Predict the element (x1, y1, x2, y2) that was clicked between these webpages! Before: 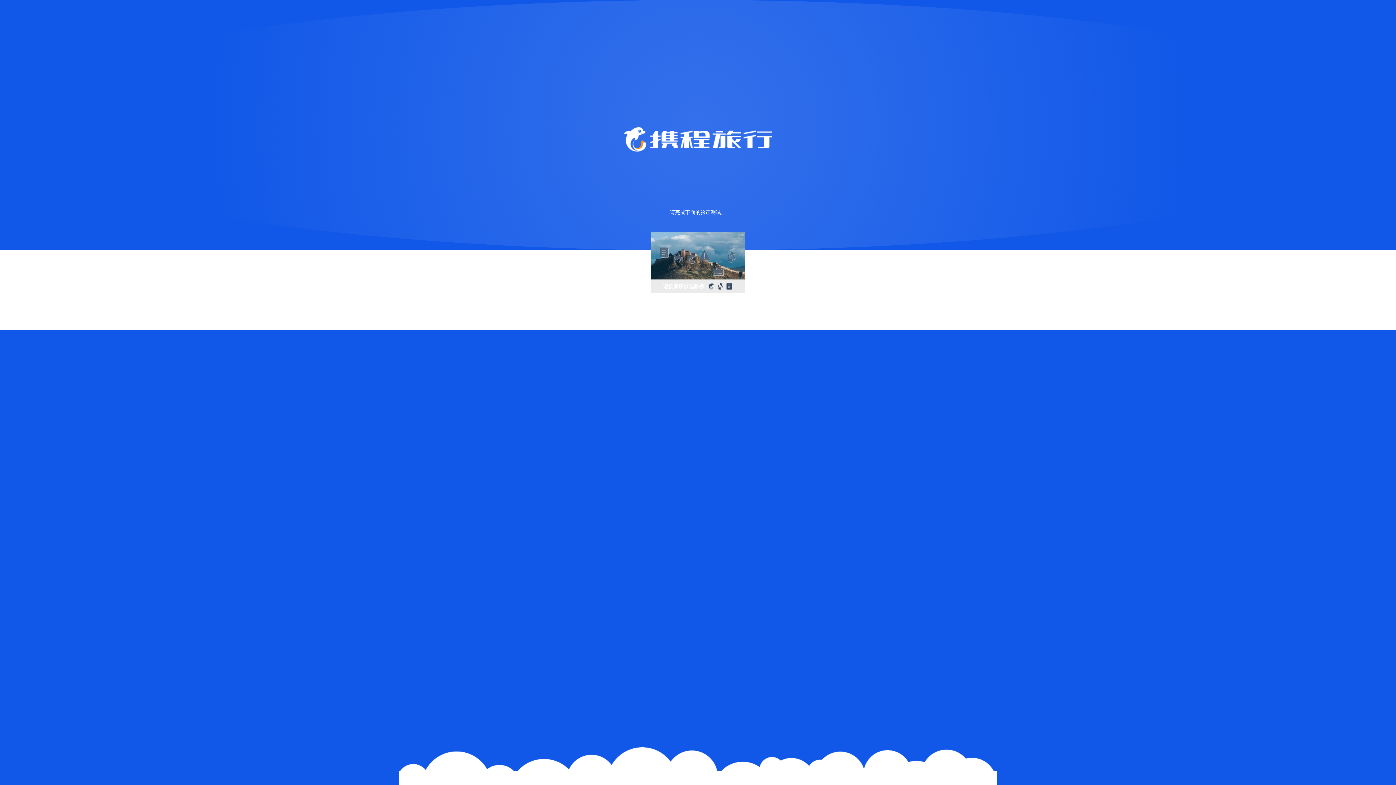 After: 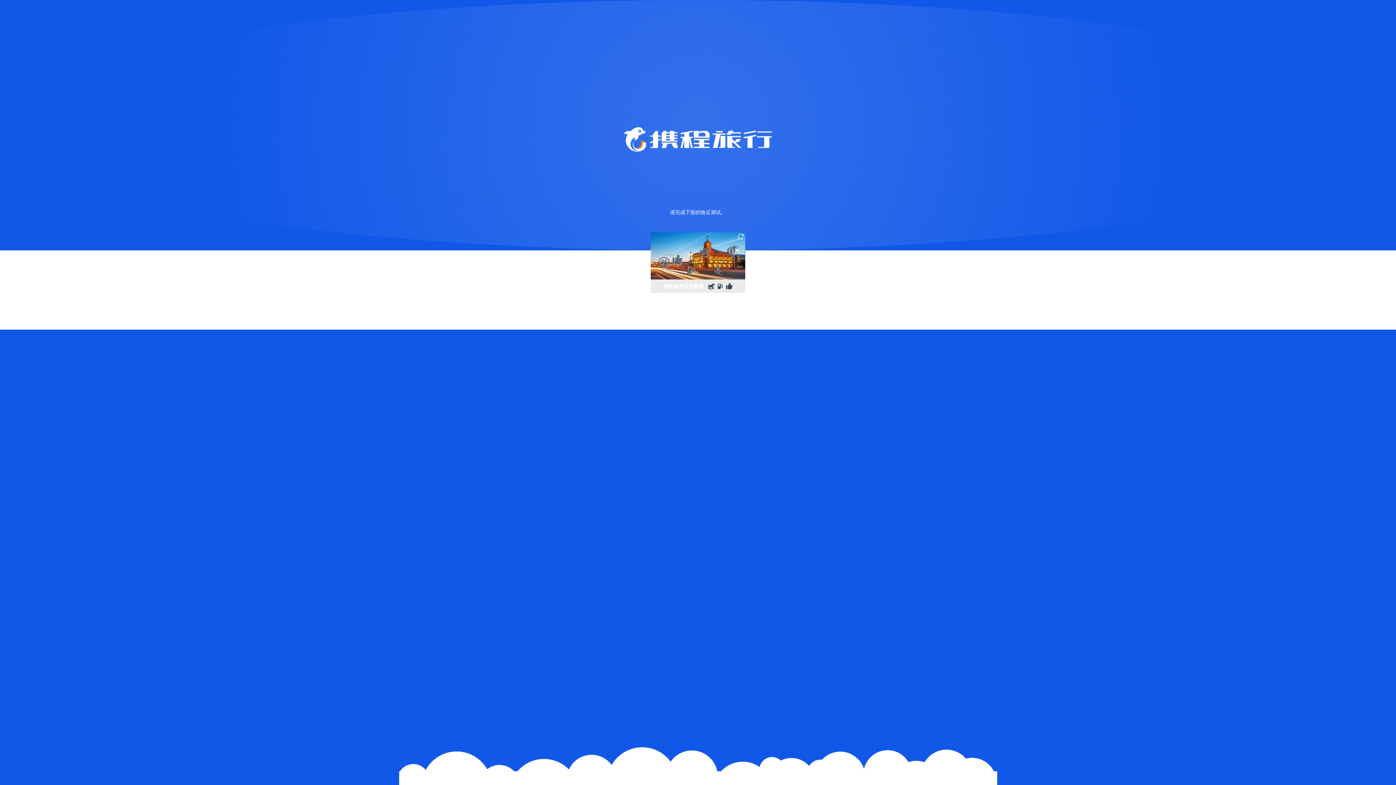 Action: bbox: (736, 232, 745, 241)